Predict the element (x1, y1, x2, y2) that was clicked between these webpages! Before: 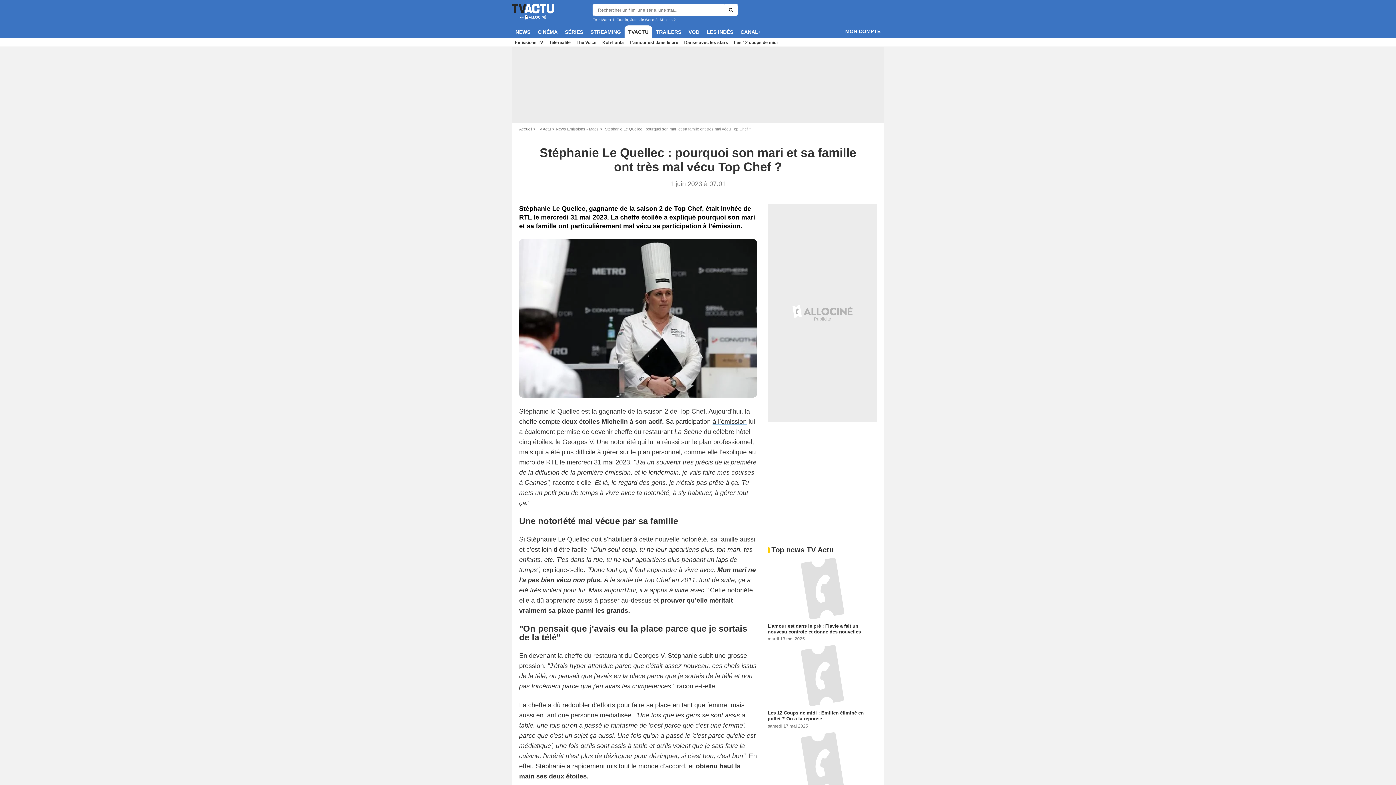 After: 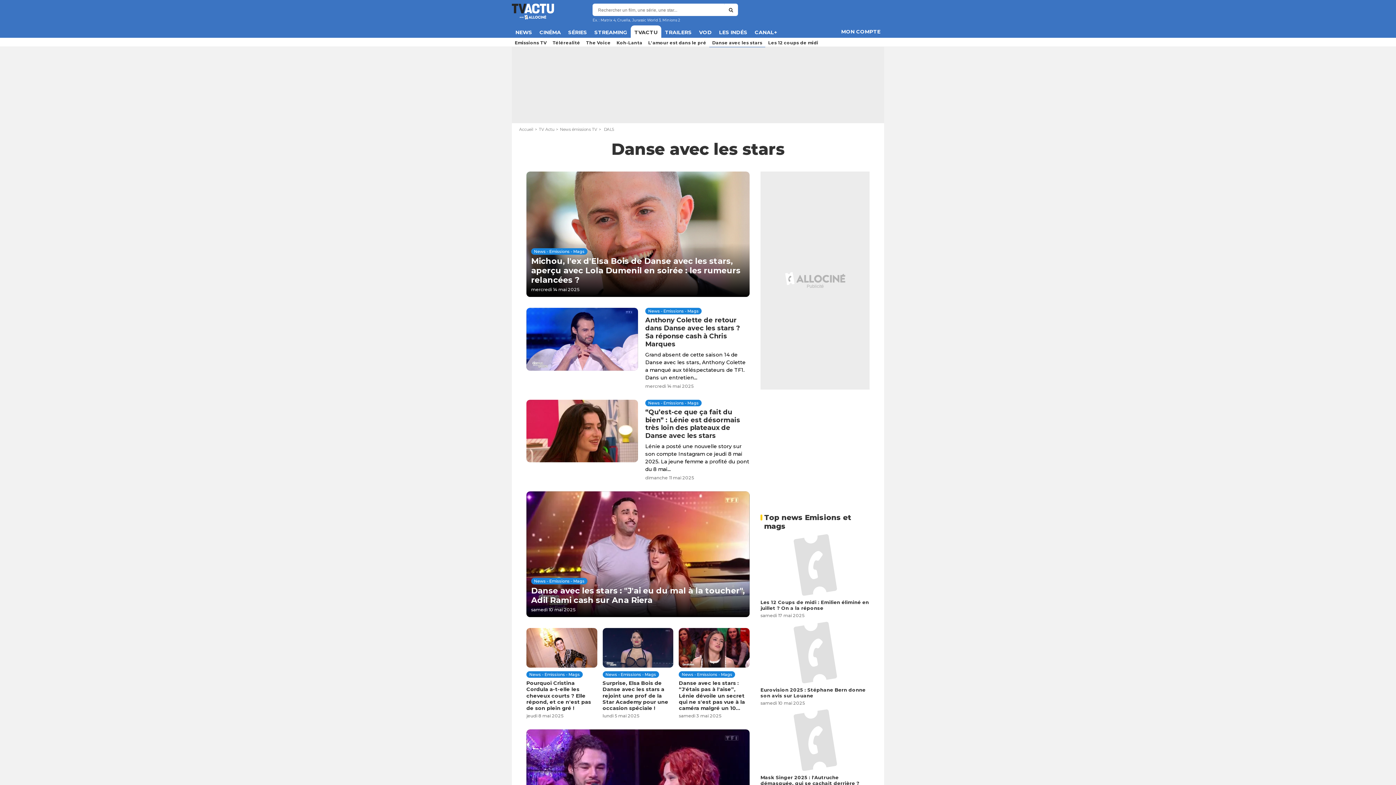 Action: label: Danse avec les stars bbox: (681, 37, 731, 46)